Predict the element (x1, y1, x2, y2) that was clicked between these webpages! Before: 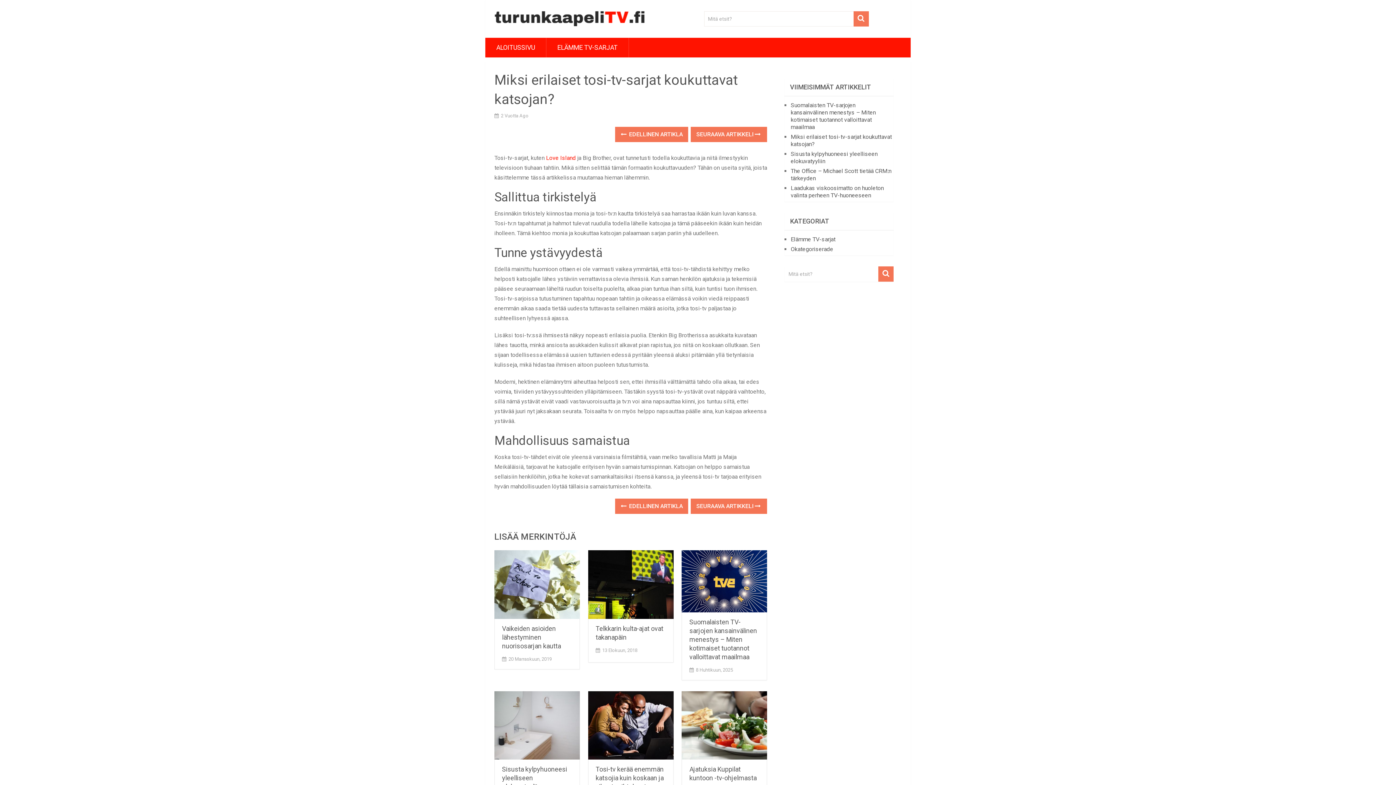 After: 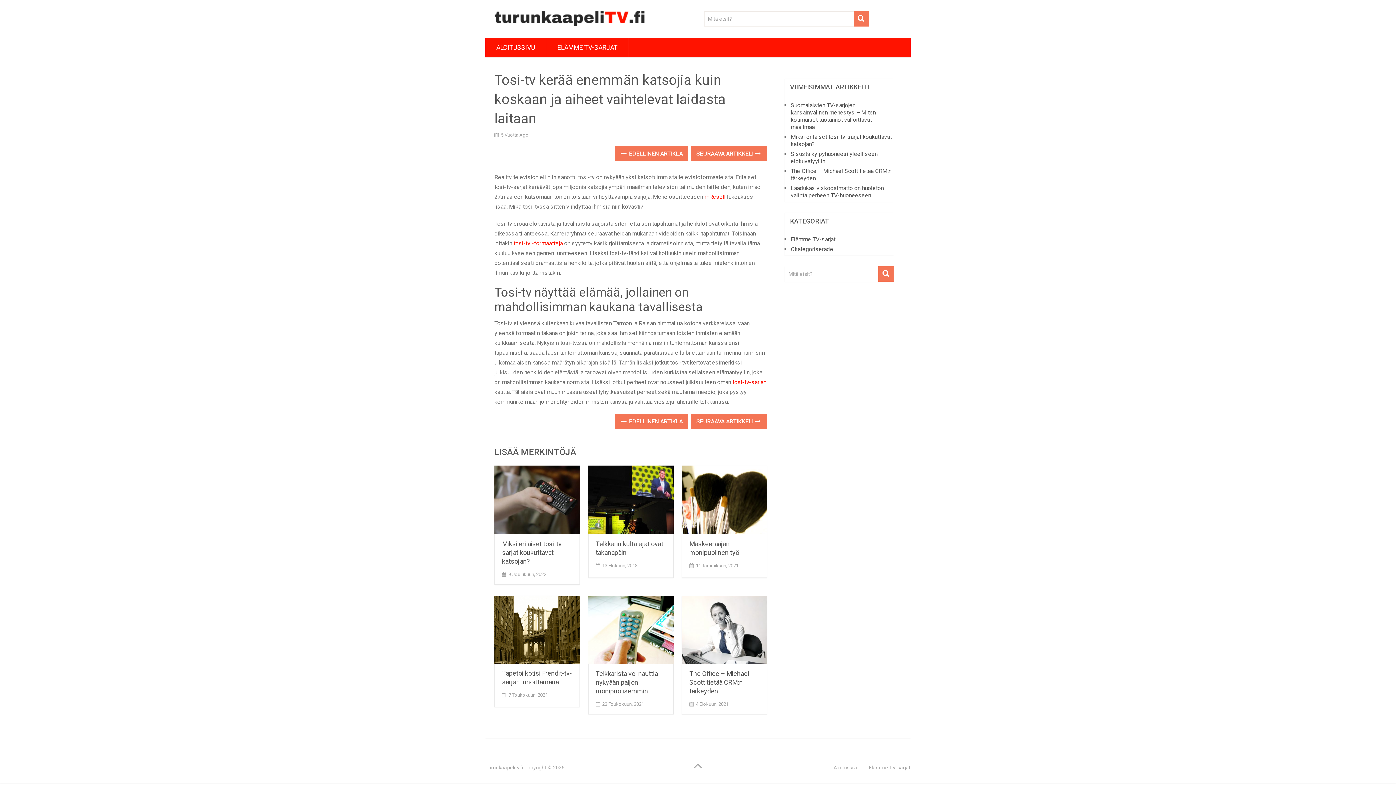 Action: bbox: (588, 691, 673, 760)